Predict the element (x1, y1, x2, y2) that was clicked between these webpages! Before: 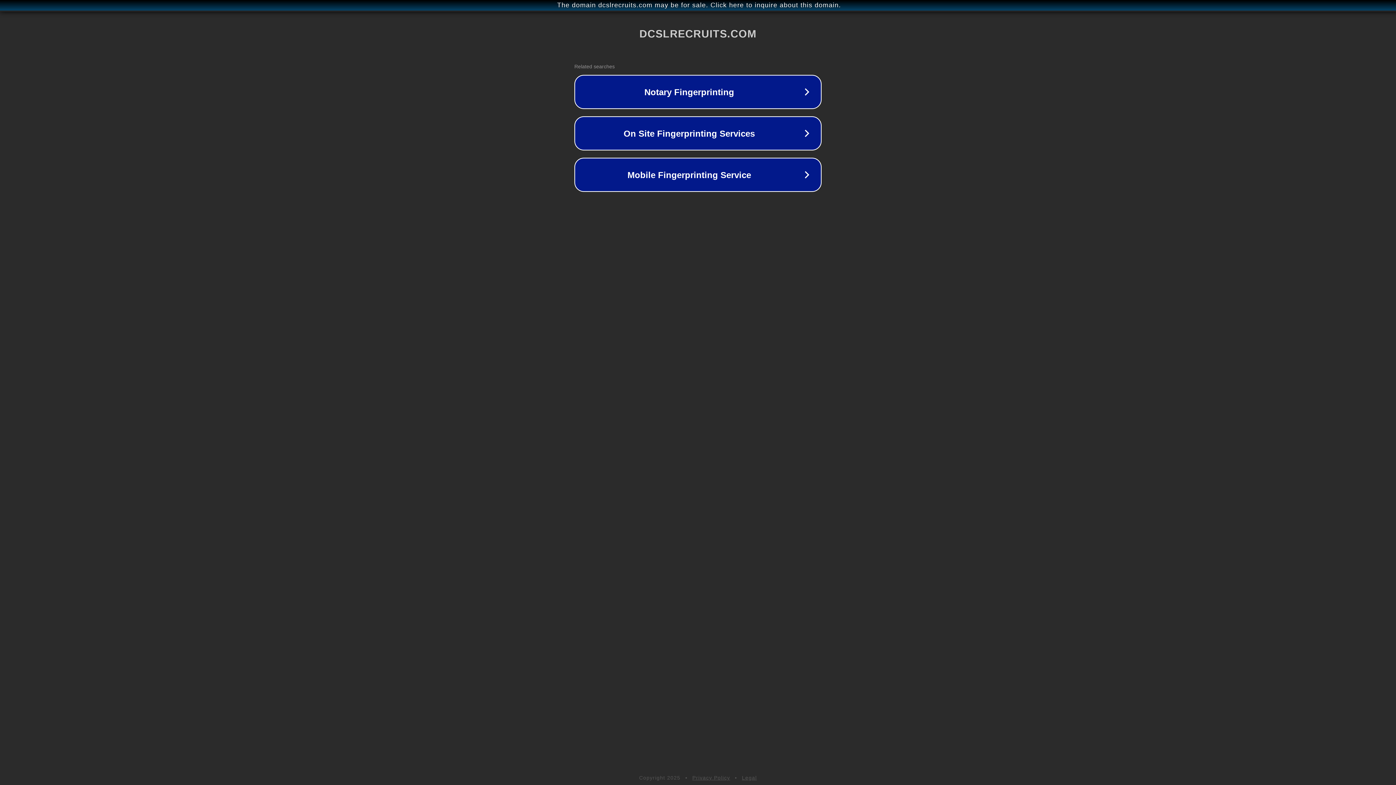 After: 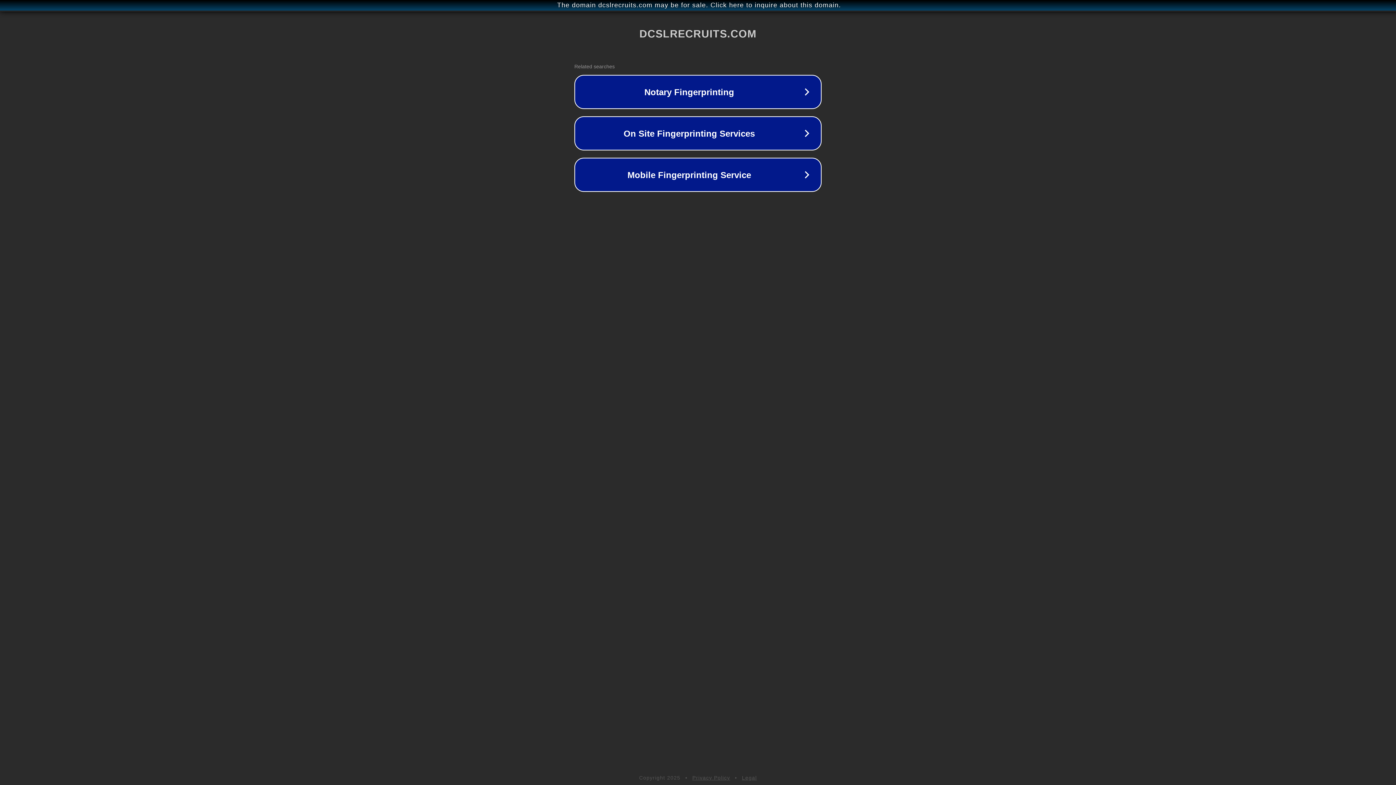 Action: bbox: (692, 775, 730, 781) label: Privacy Policy